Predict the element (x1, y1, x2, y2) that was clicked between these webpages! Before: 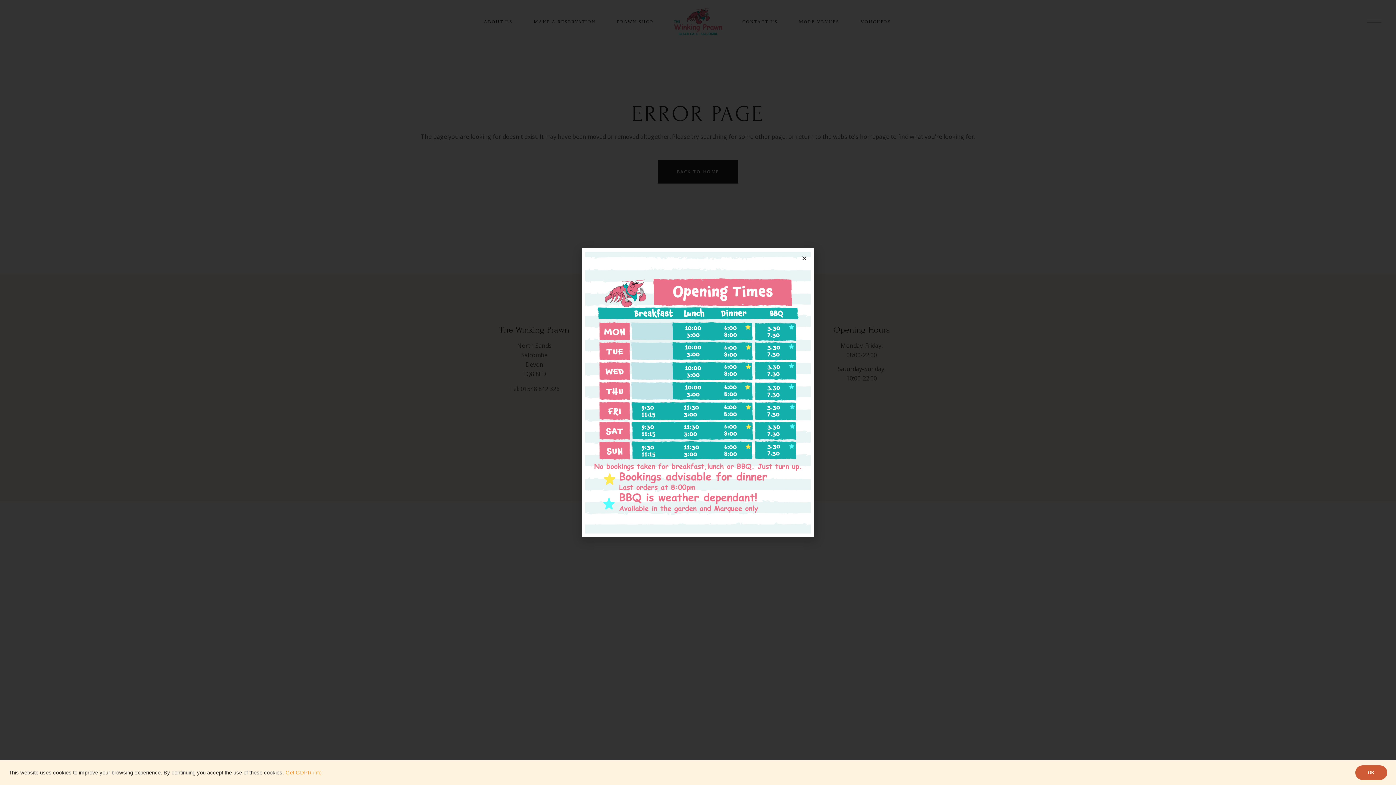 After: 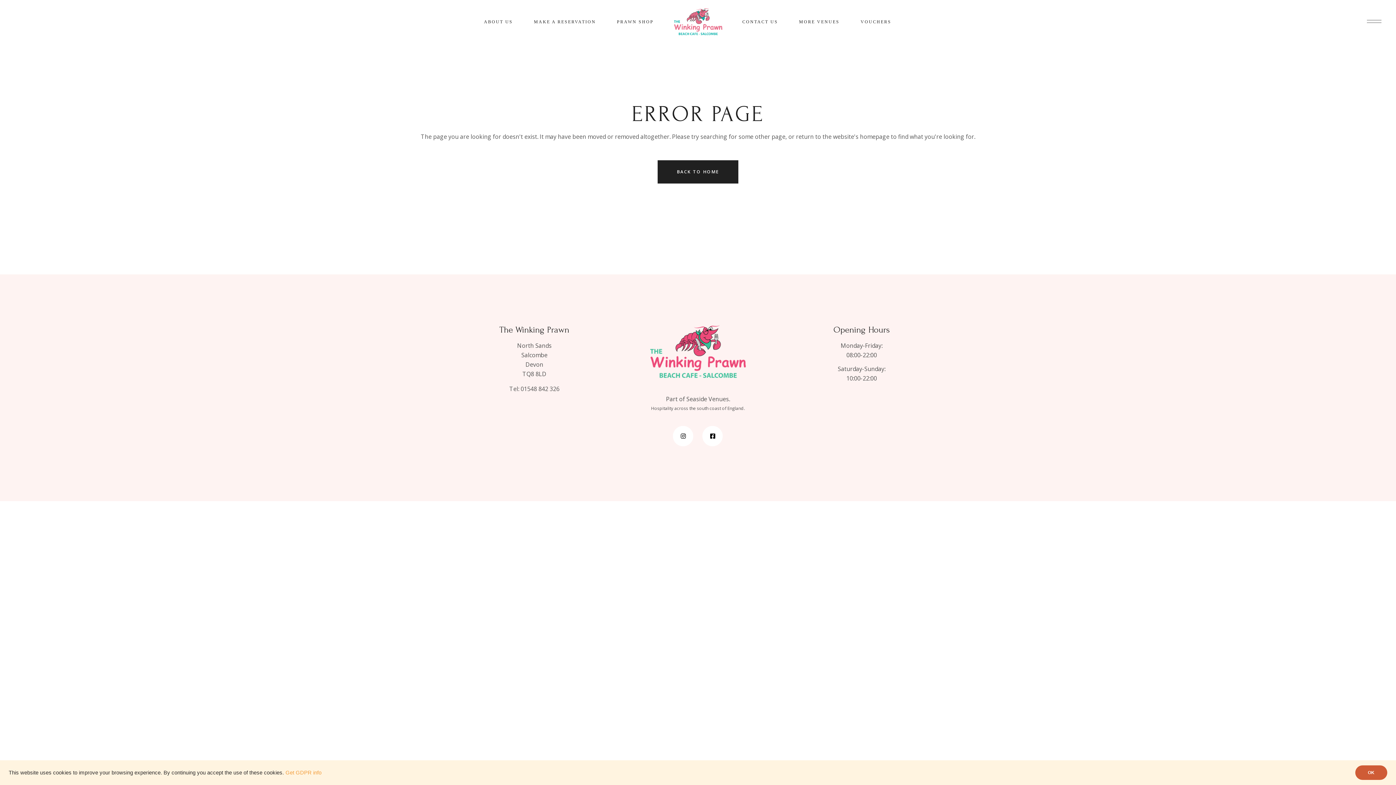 Action: label: Close bbox: (804, 255, 807, 260)